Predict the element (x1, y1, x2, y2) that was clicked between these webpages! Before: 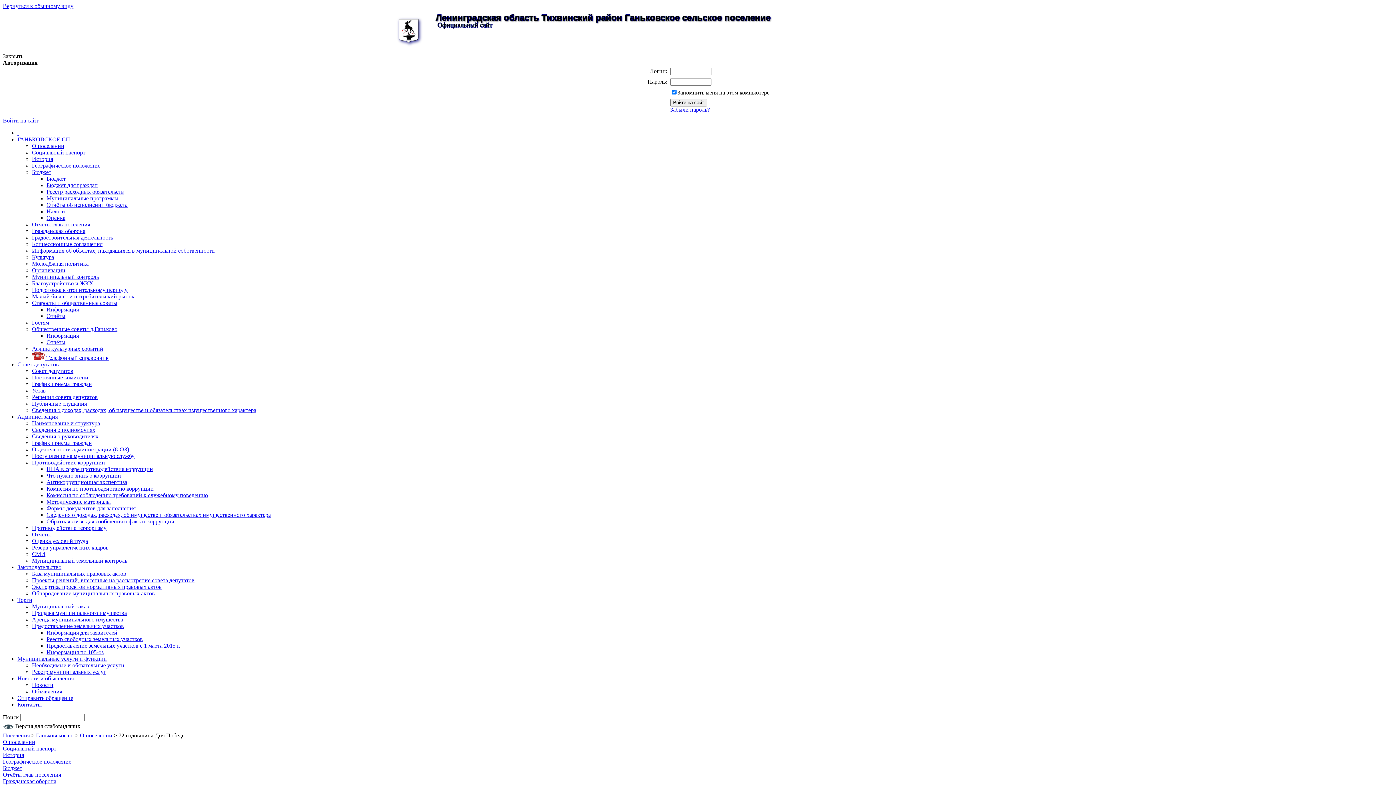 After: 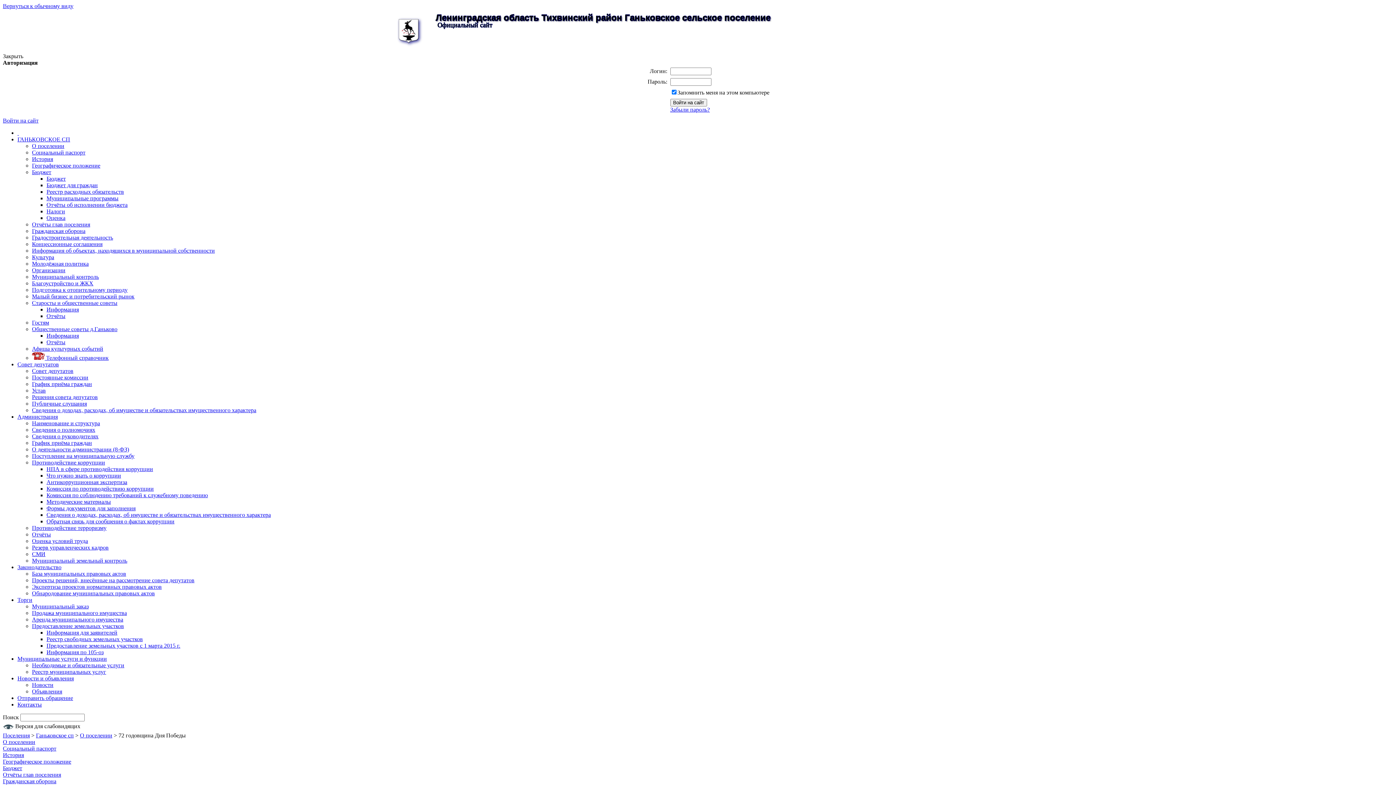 Action: bbox: (2, 723, 13, 729)